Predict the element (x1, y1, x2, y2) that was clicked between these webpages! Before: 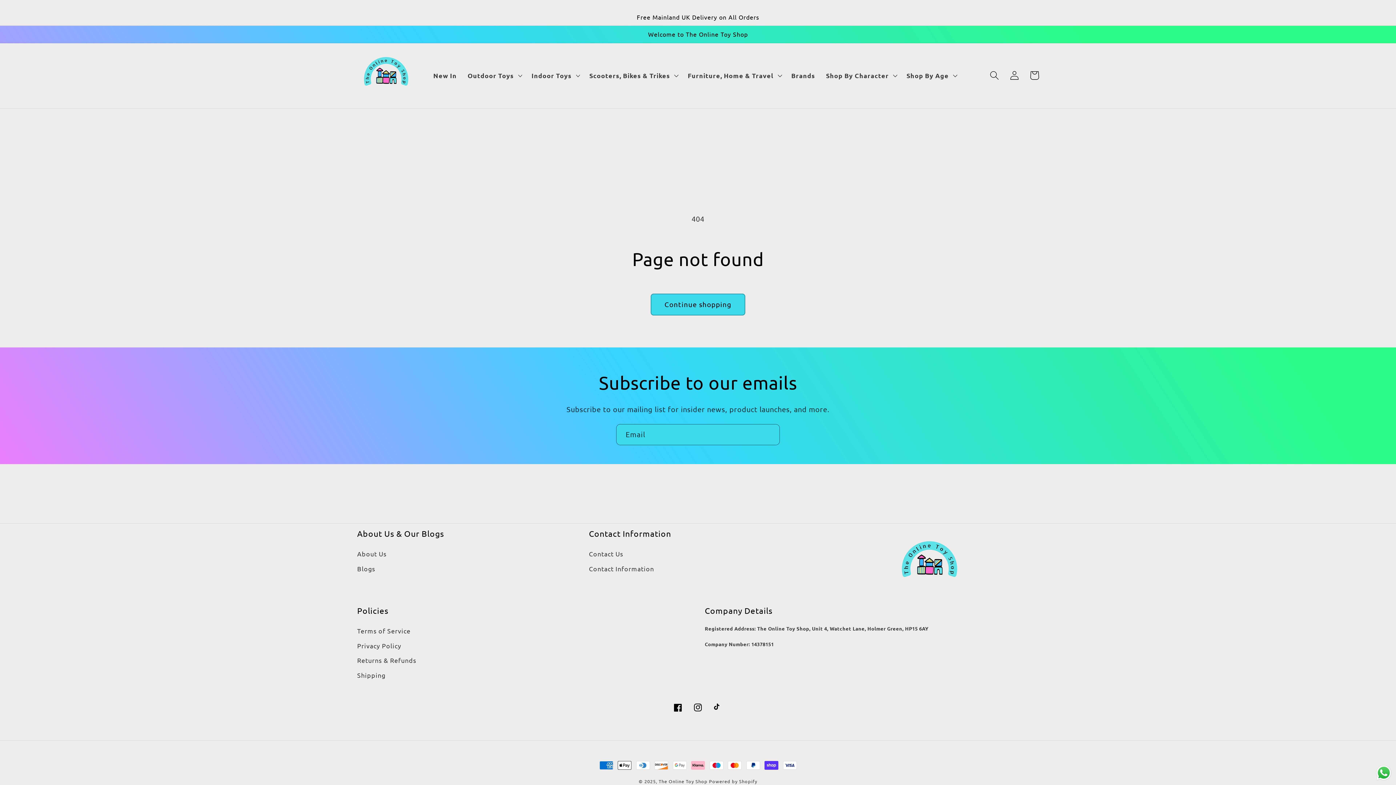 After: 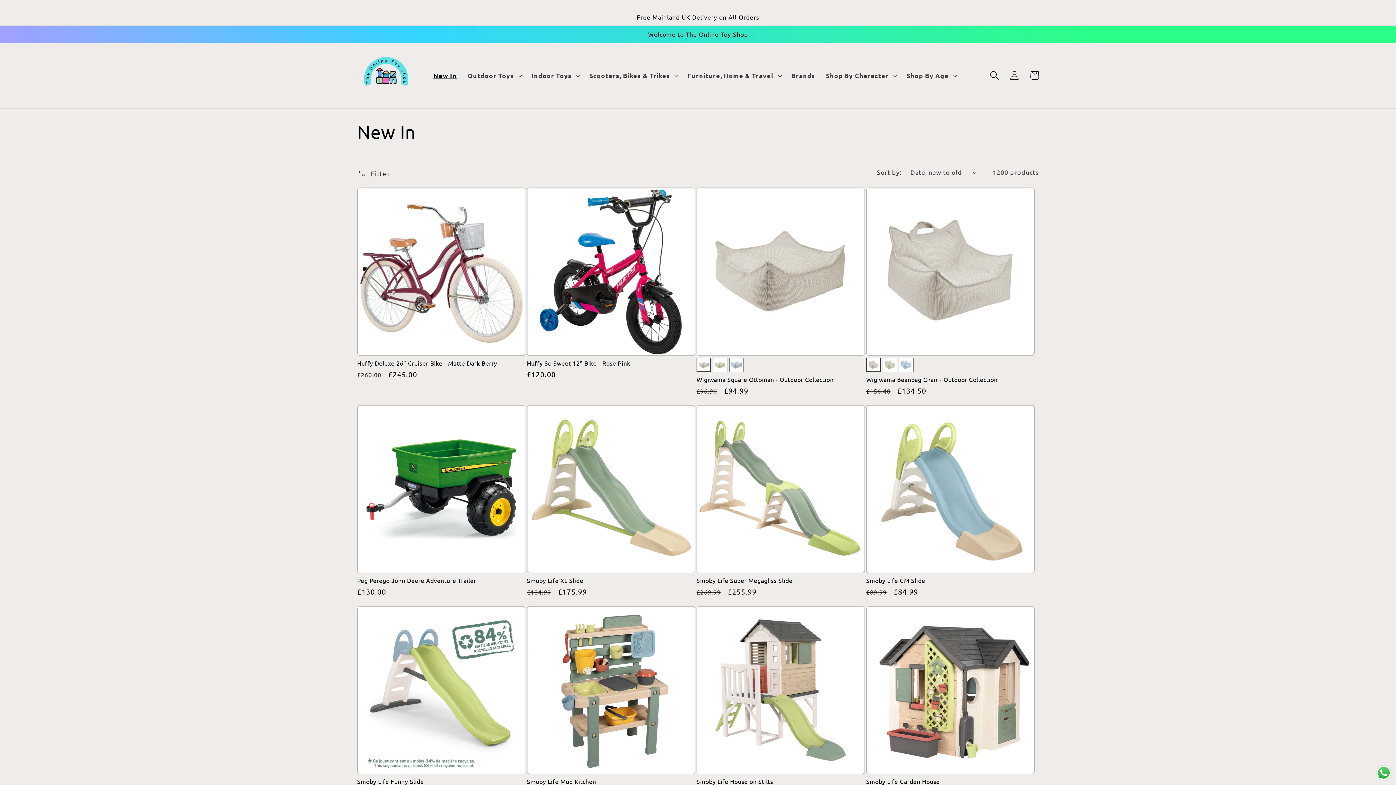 Action: label: New In bbox: (427, 66, 462, 84)